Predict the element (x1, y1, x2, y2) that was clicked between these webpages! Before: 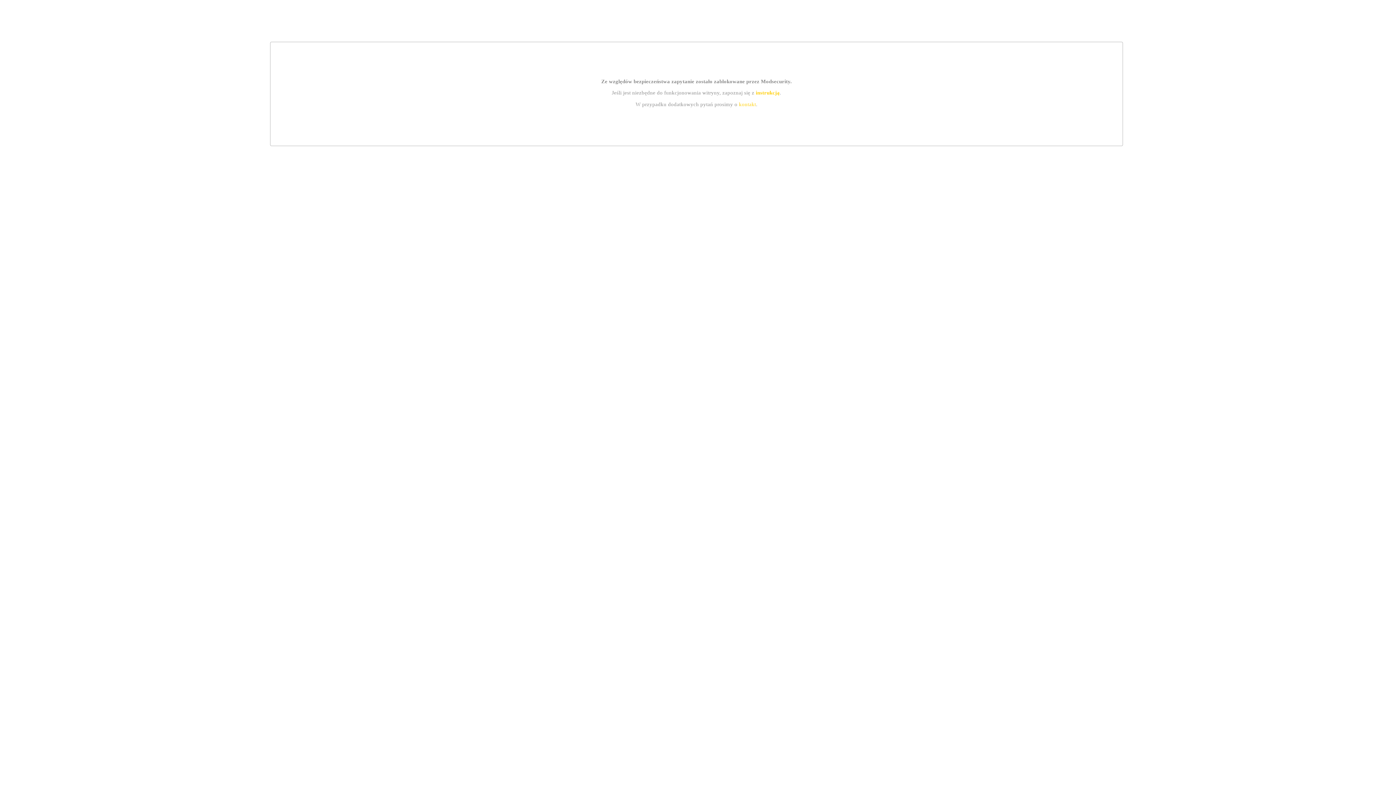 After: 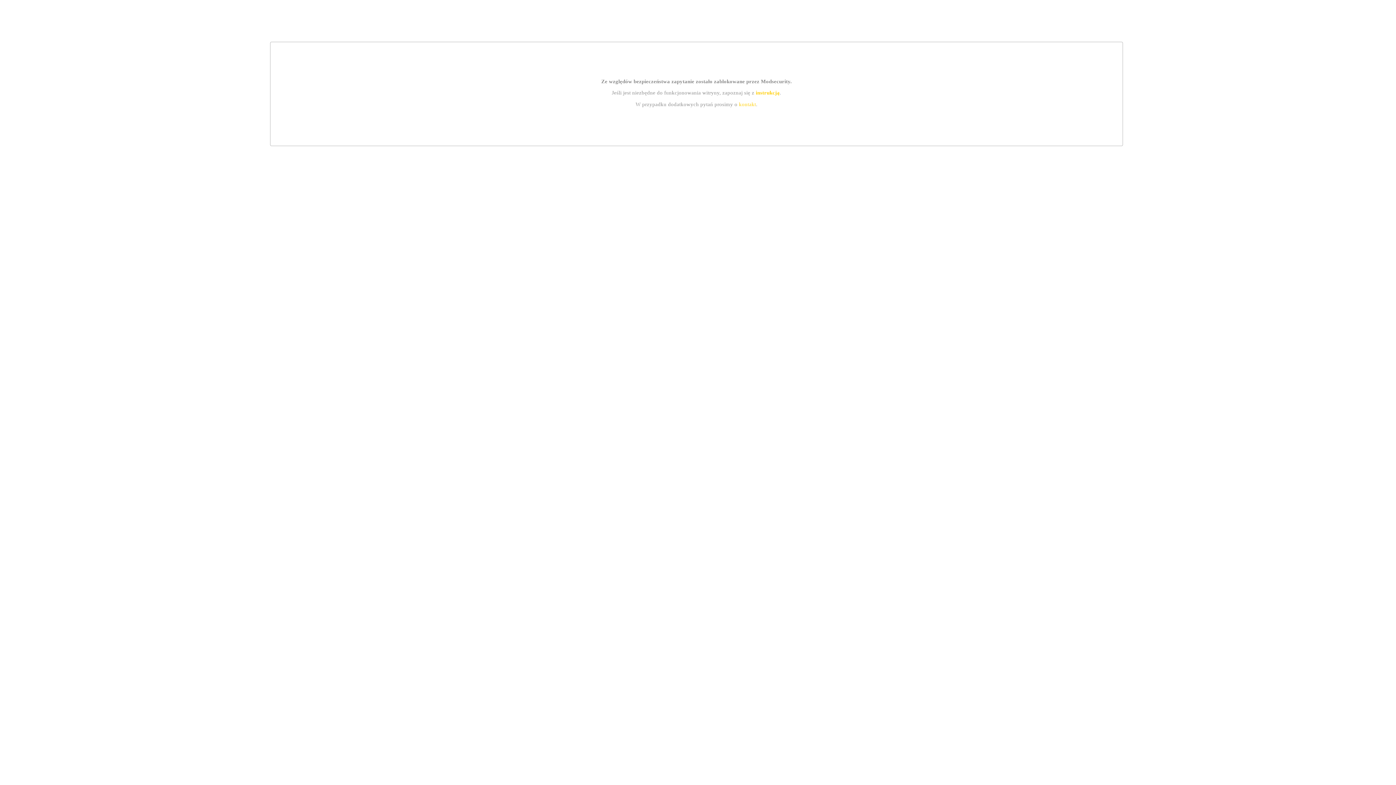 Action: bbox: (739, 101, 756, 107) label: kontakt